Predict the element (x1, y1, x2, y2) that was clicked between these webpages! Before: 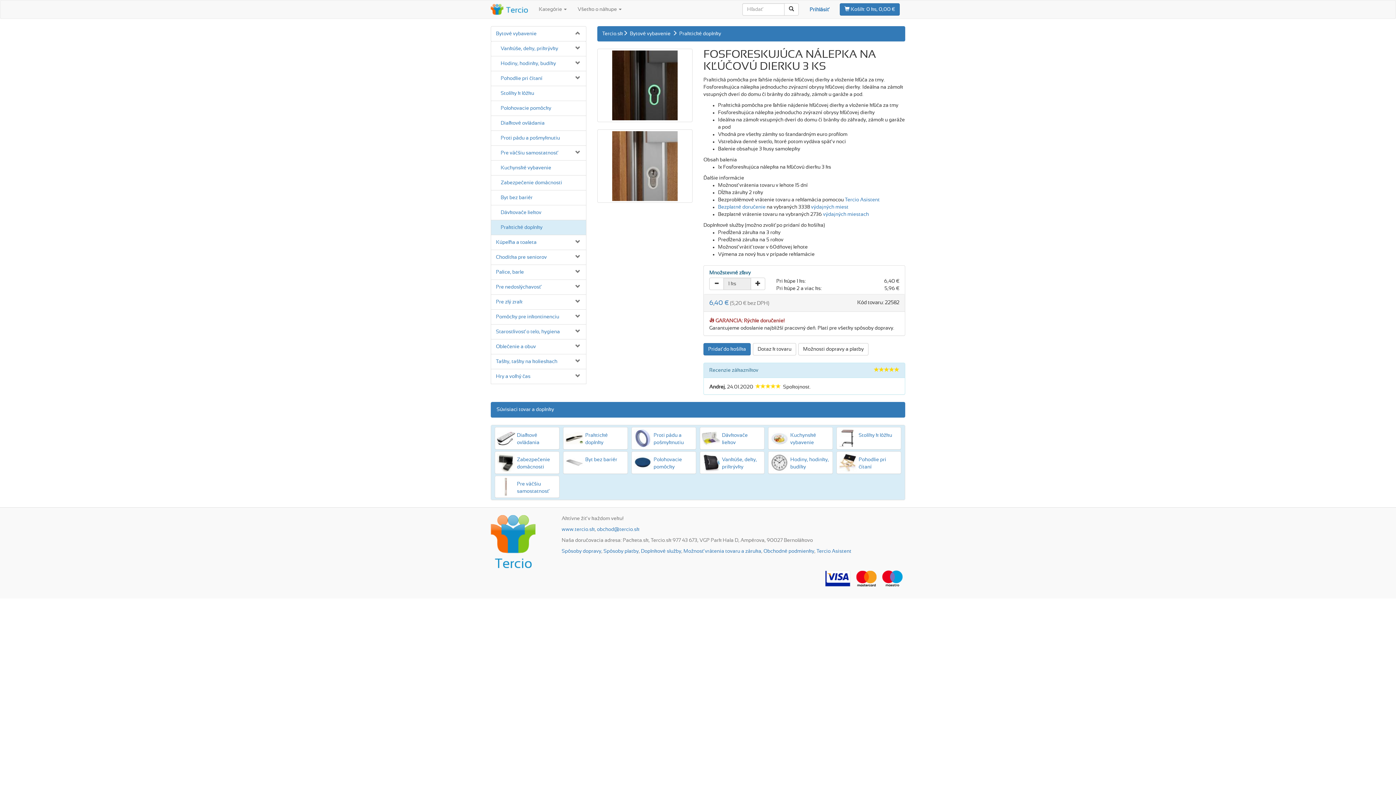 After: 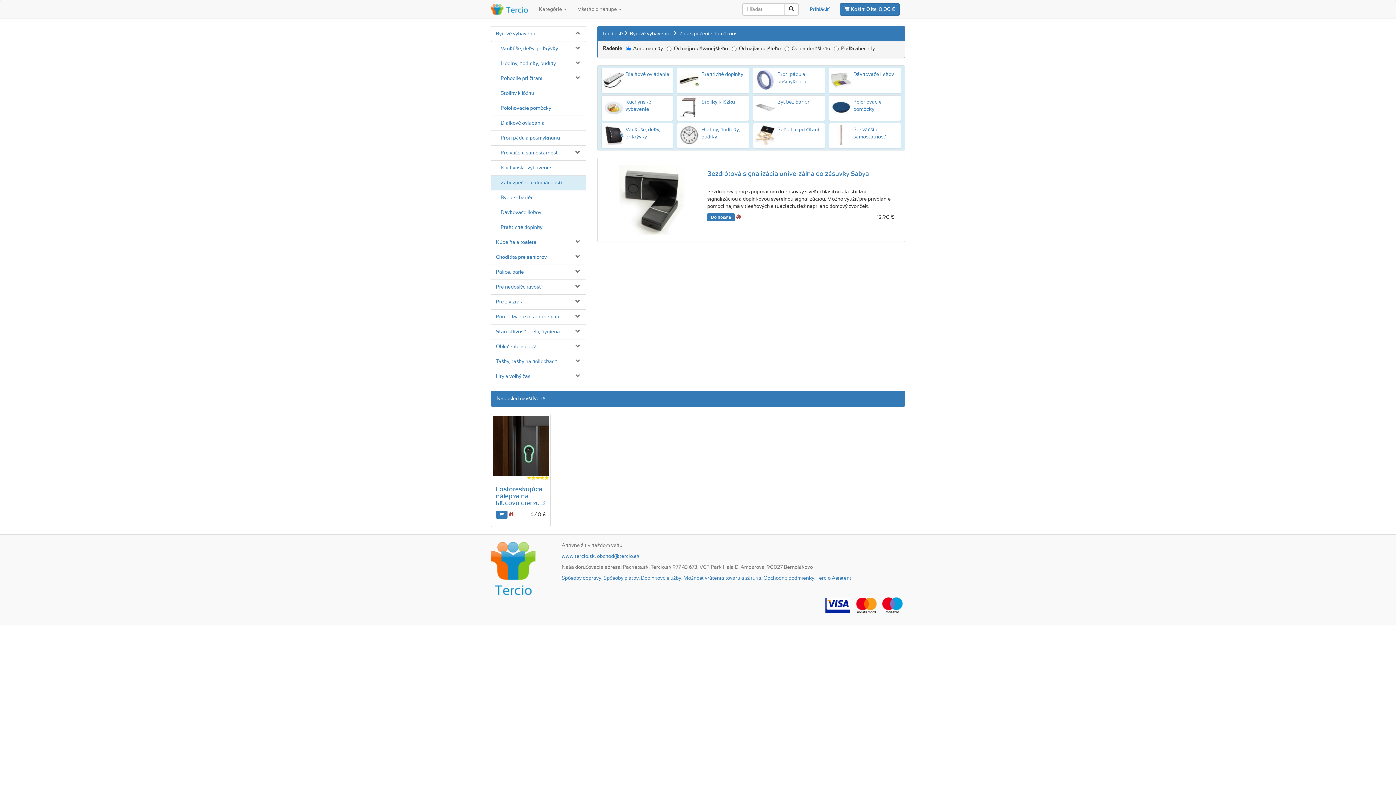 Action: label: Zabezpečenie domácnosti bbox: (500, 180, 562, 185)